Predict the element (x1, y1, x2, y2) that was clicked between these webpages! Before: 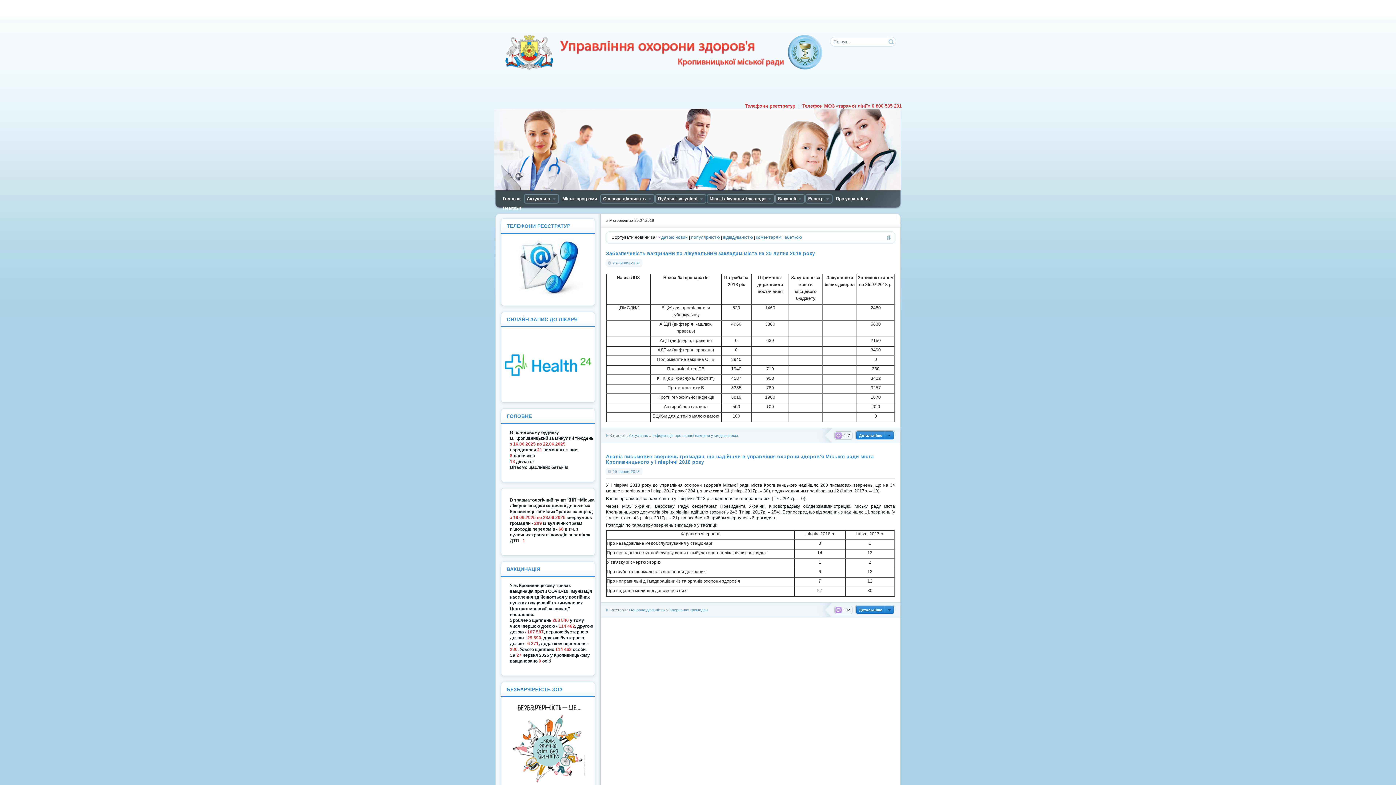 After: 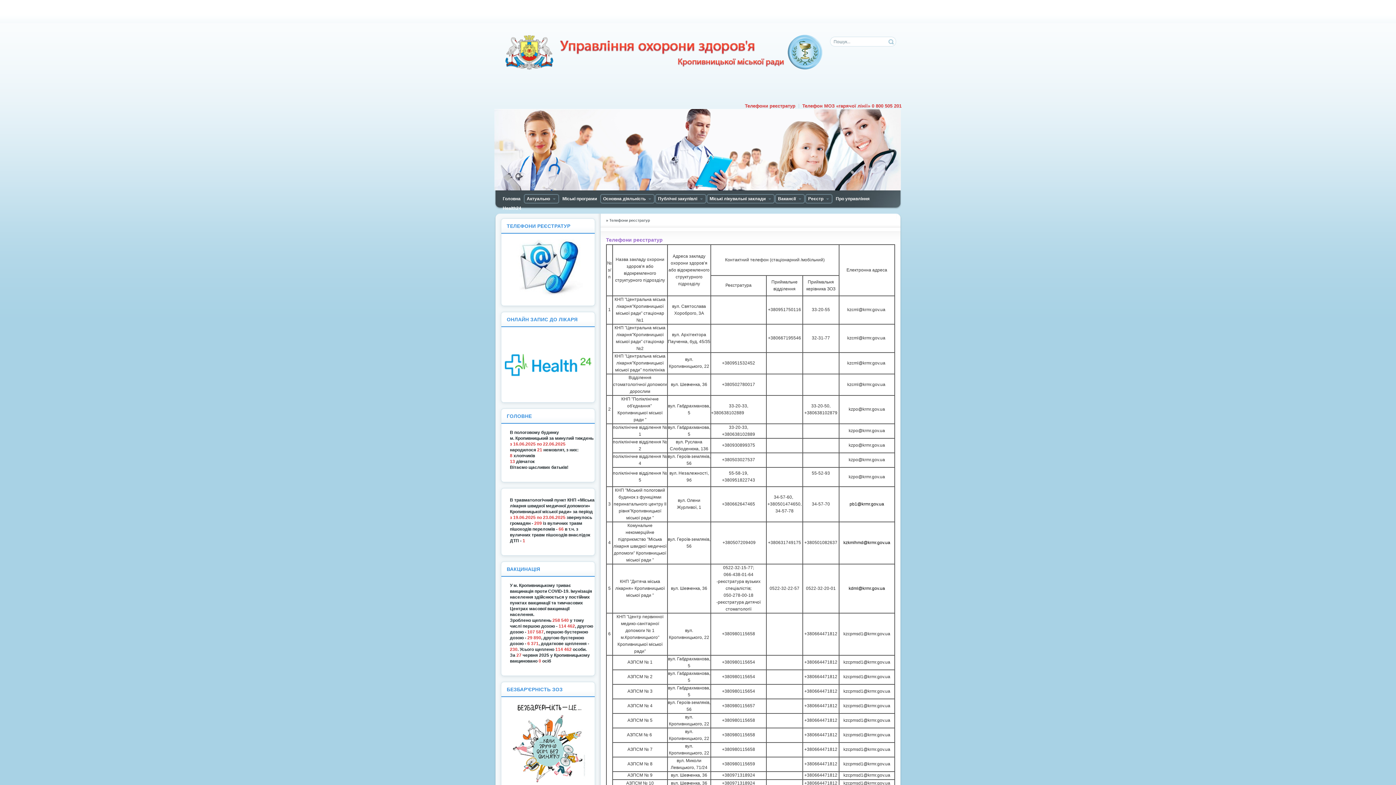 Action: bbox: (504, 294, 591, 300)